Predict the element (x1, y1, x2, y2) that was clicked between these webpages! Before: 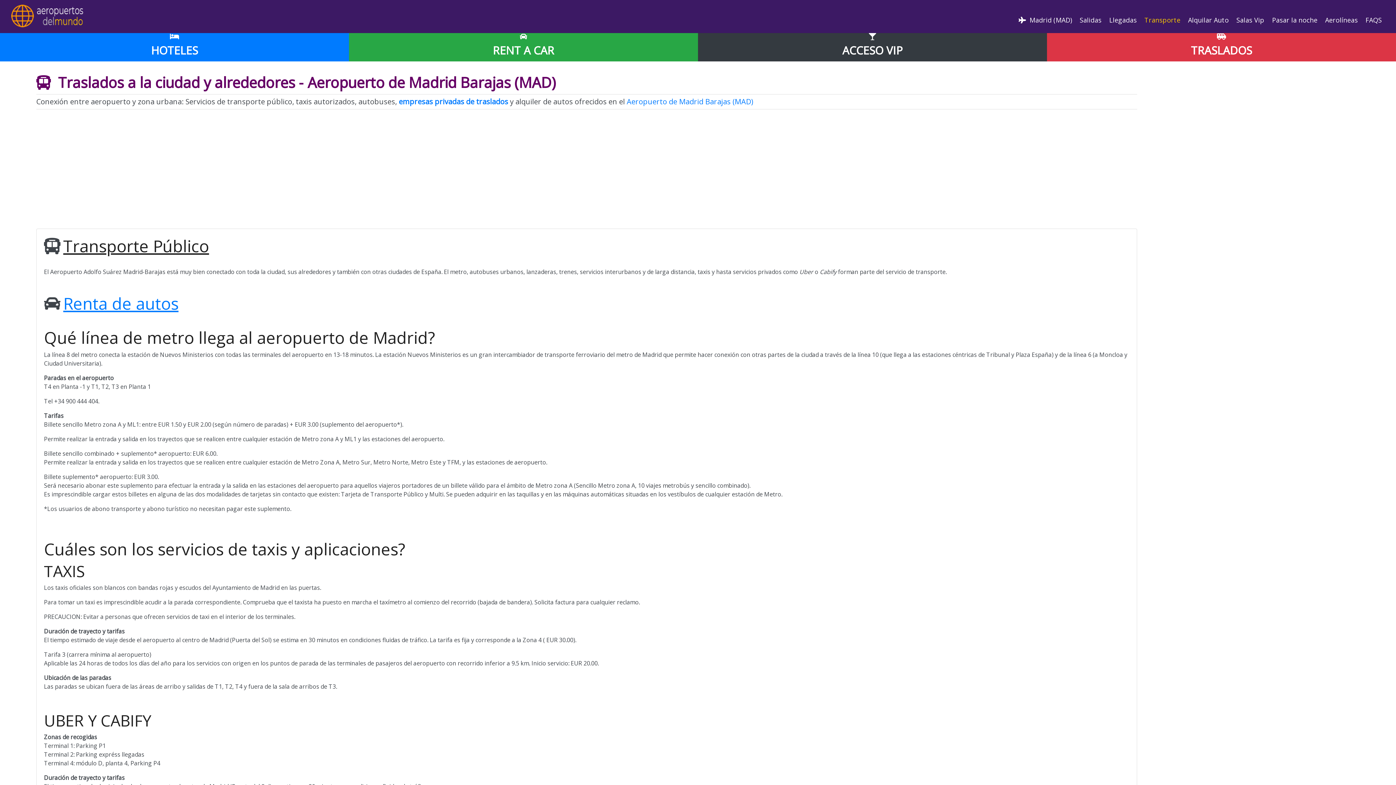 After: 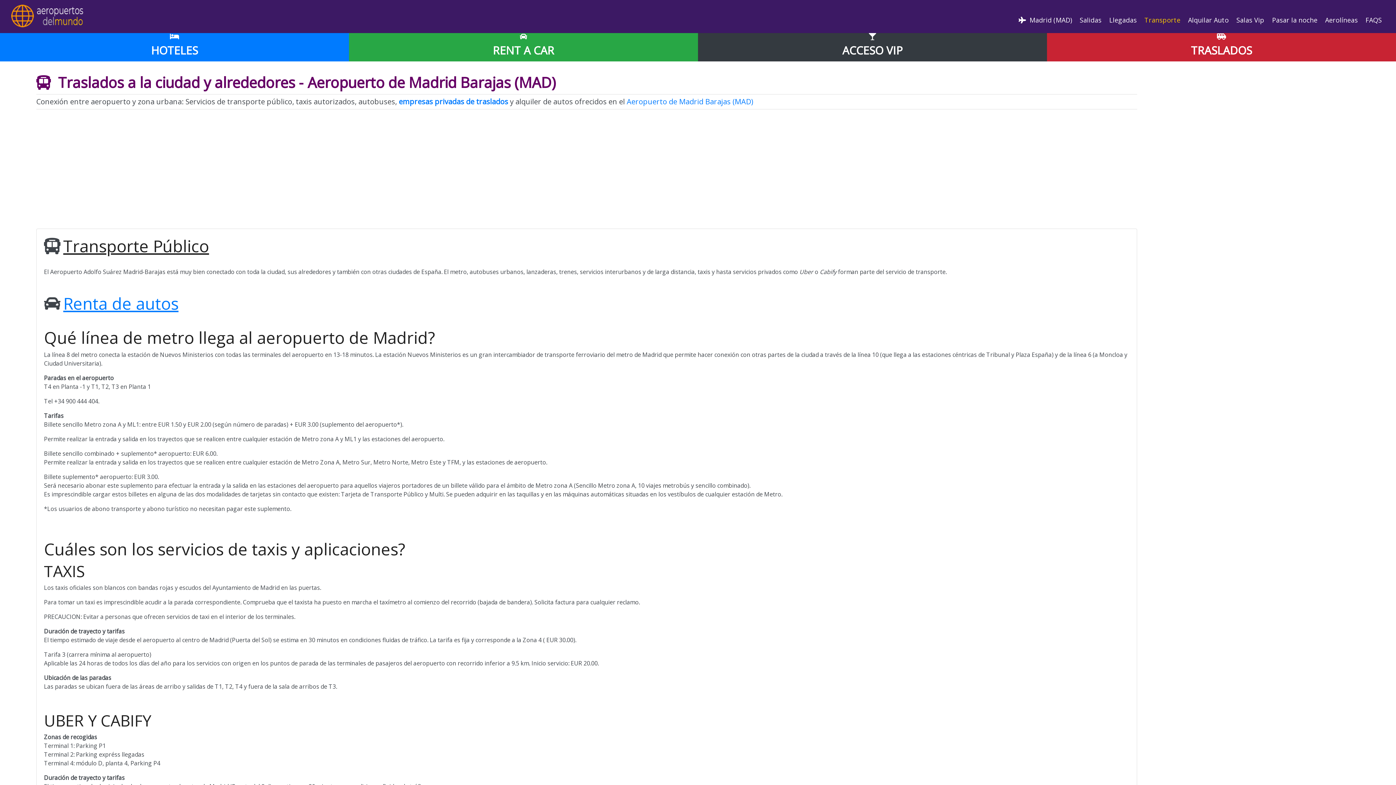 Action: label: TRASLADOS bbox: (1047, 28, 1396, 61)